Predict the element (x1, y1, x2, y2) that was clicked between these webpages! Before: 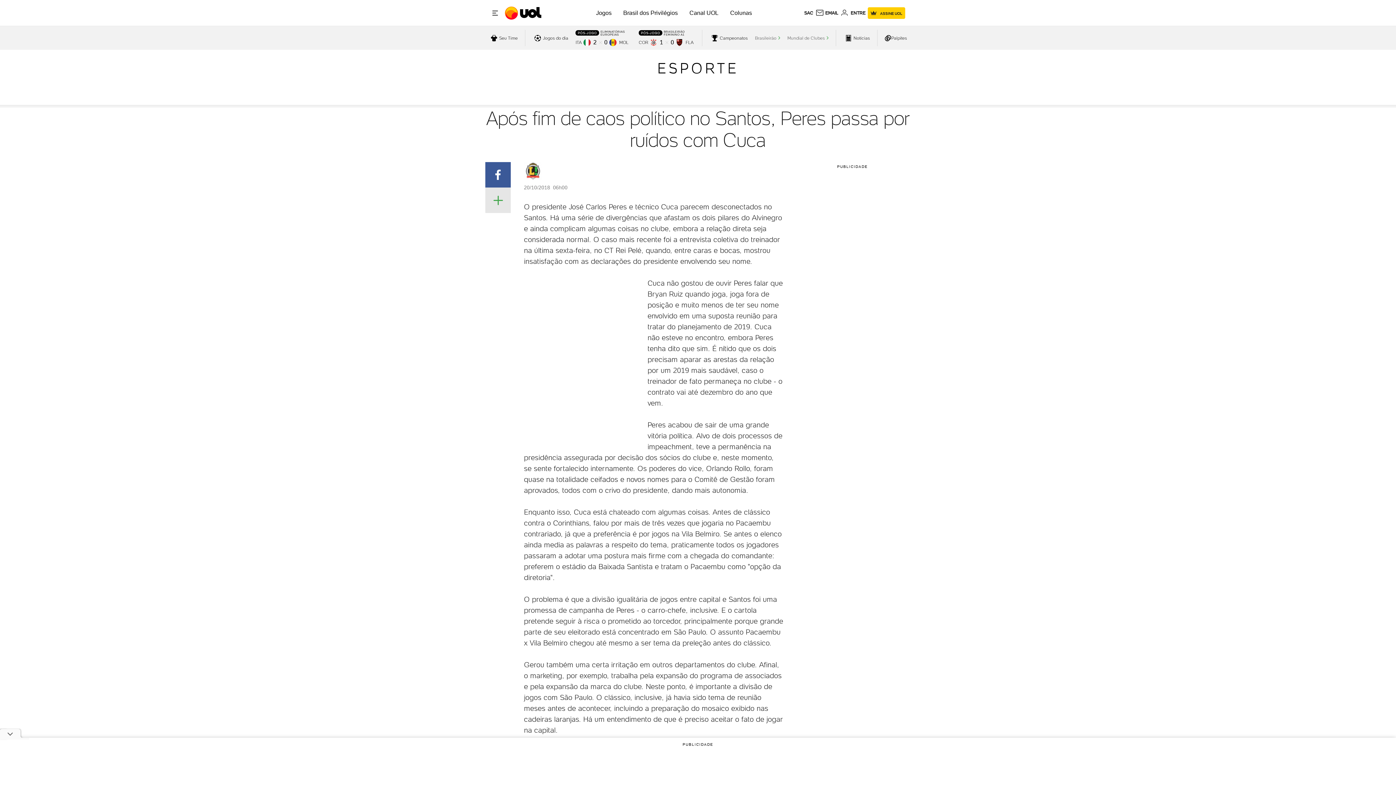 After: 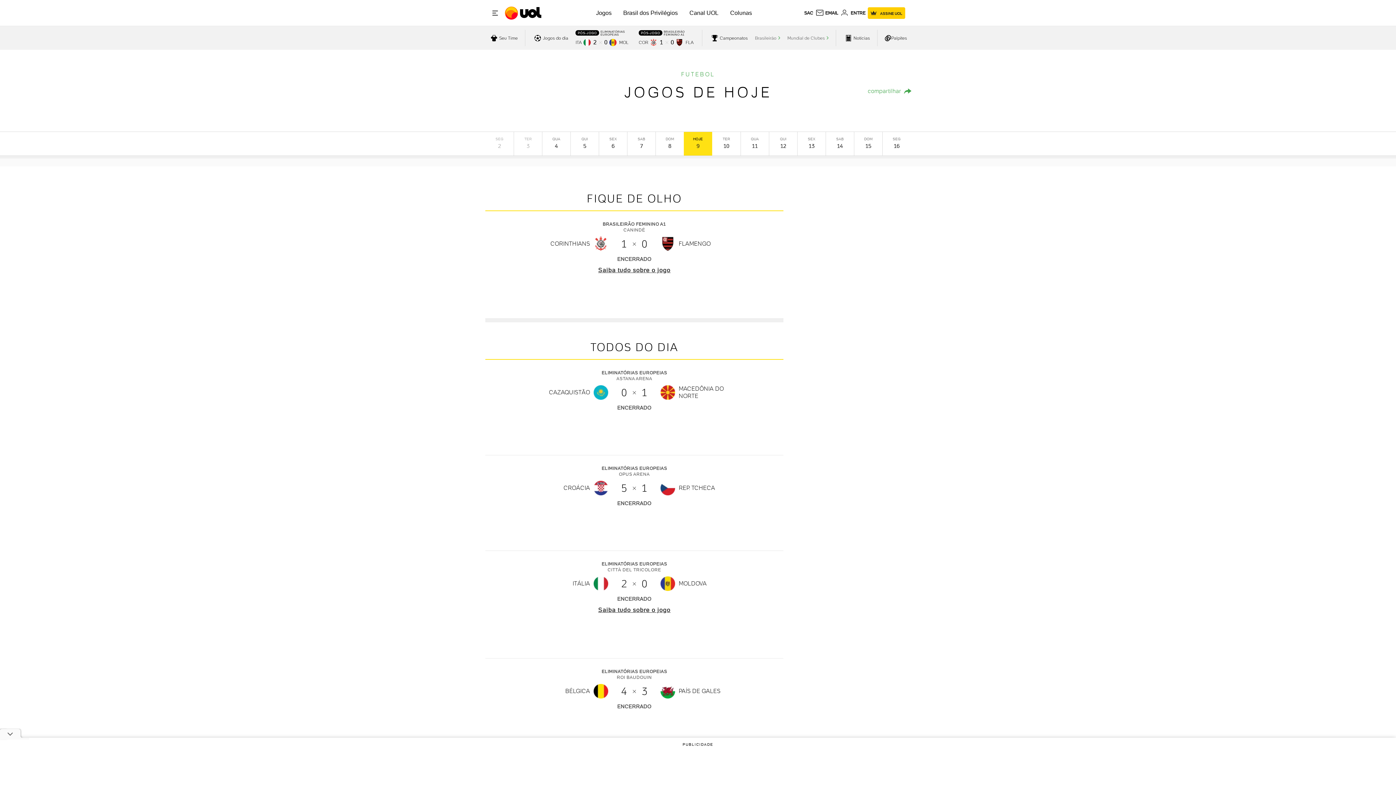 Action: bbox: (532, 32, 568, 43) label: acessar jogos do dia